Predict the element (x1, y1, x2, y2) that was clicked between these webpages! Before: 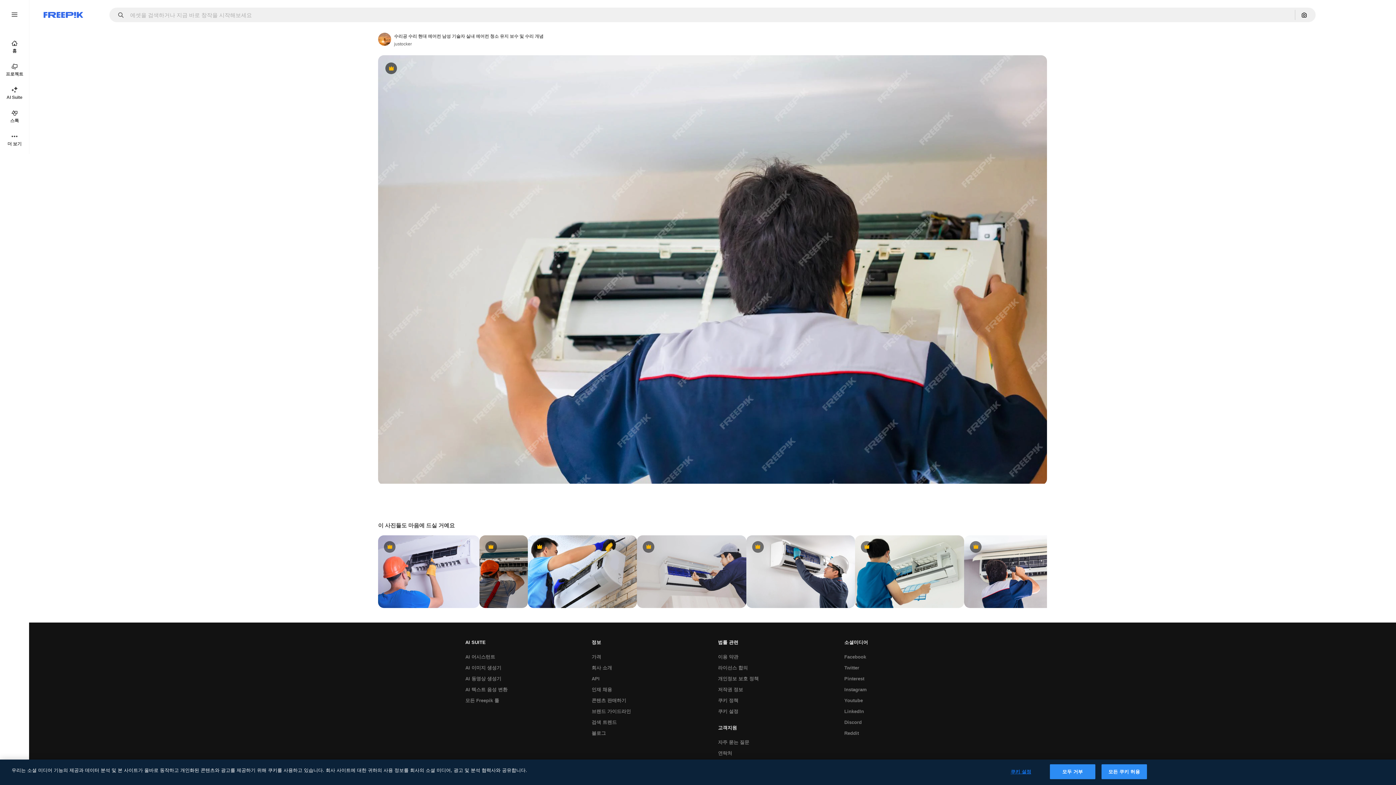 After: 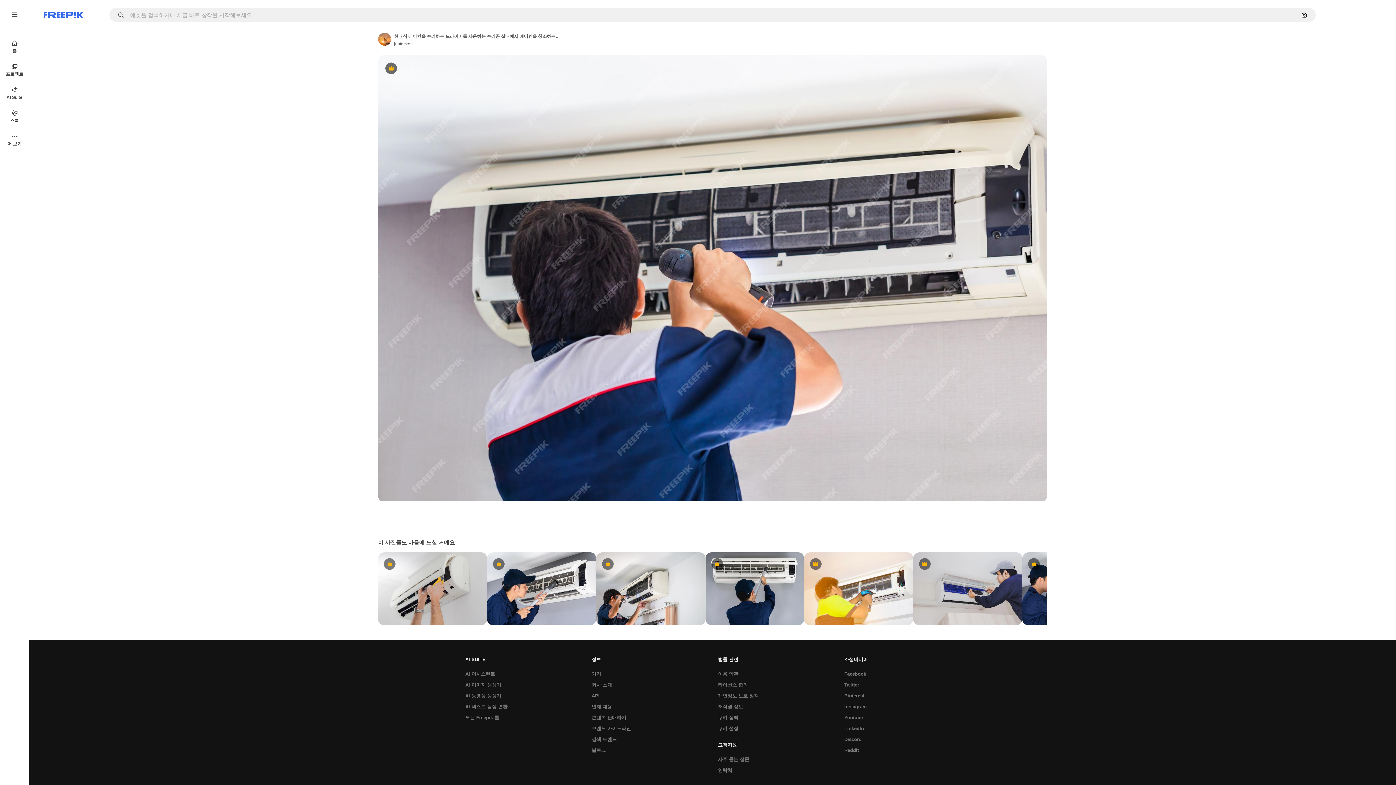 Action: bbox: (964, 535, 1073, 608) label: Premium